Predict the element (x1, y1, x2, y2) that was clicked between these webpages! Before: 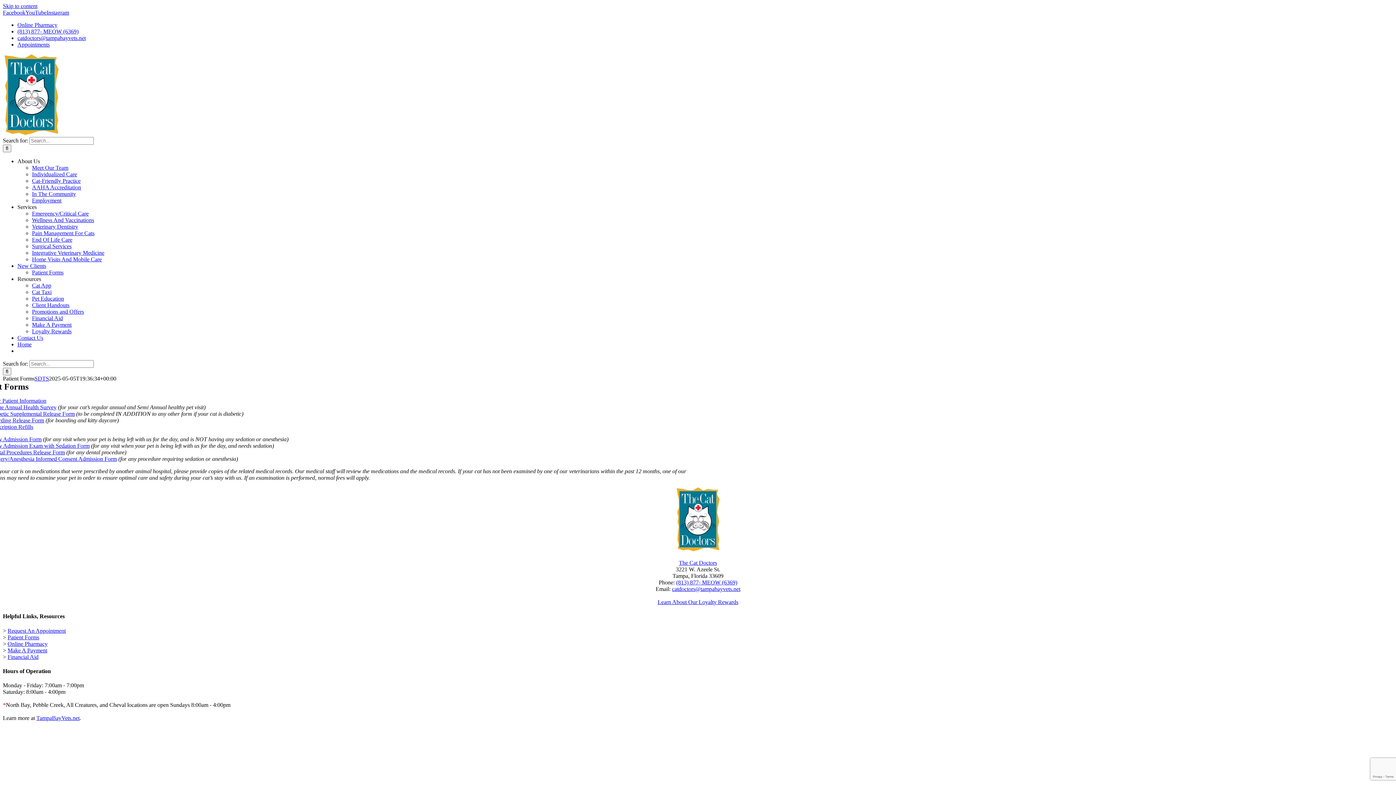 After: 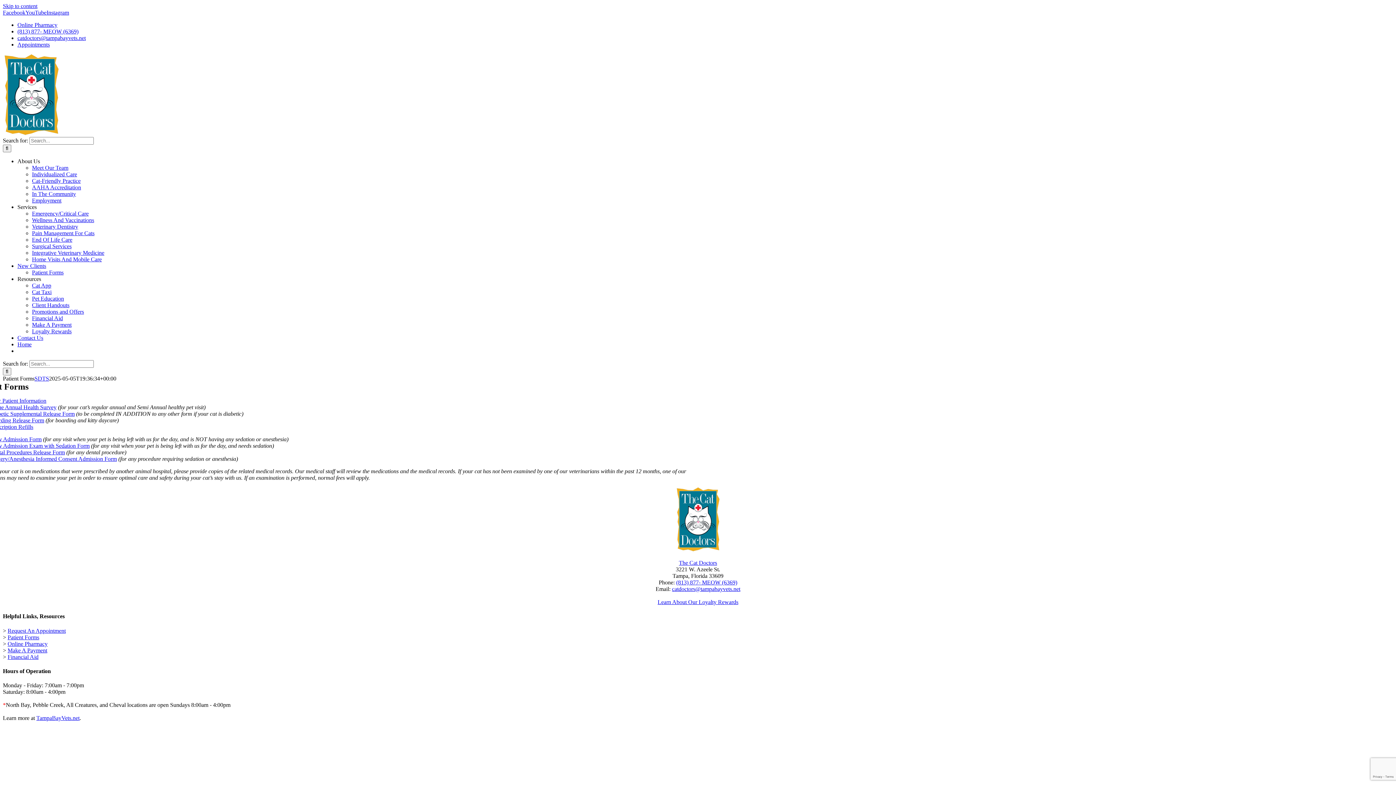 Action: bbox: (17, 34, 85, 41) label: catdoctors@tampabayvets.net